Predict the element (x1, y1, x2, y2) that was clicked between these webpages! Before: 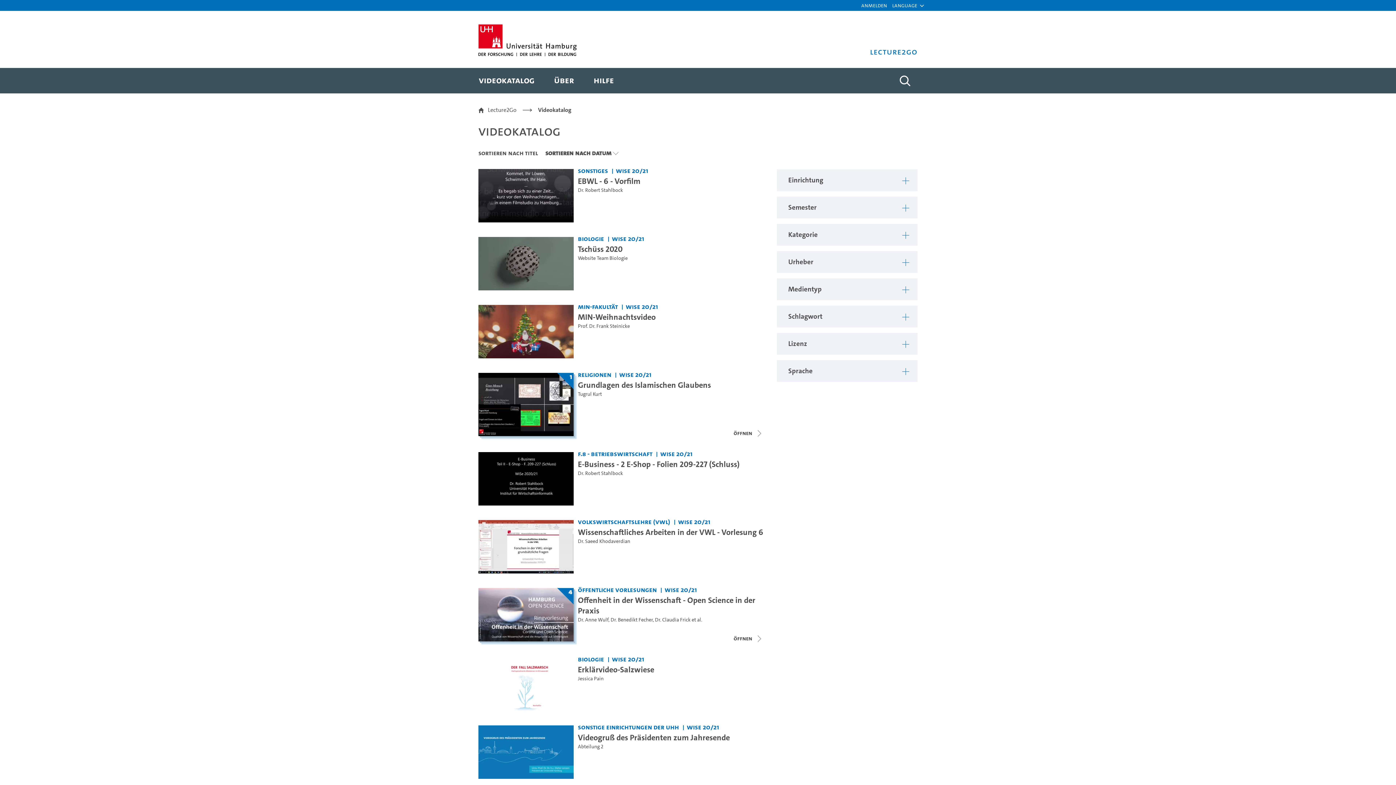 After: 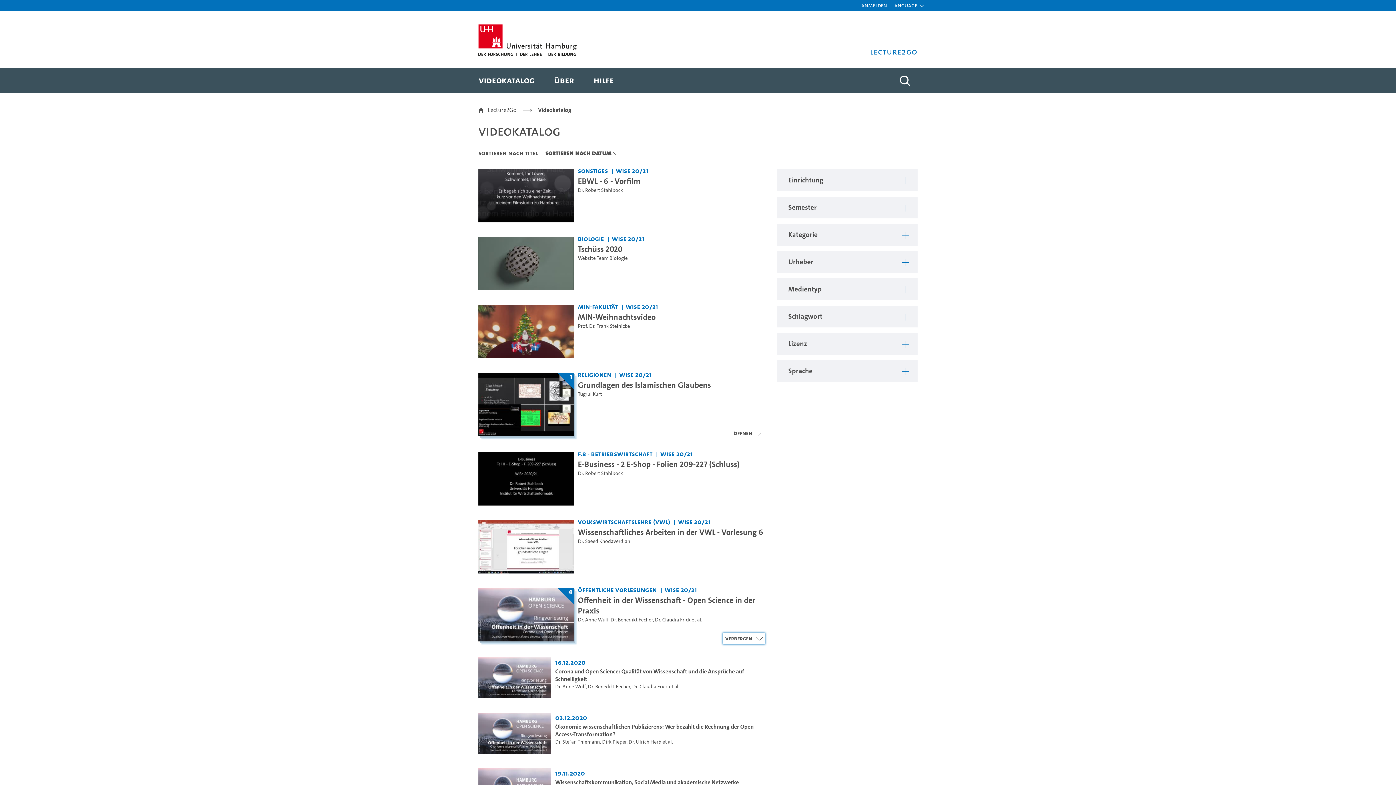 Action: label: Videoliste schließen bbox: (731, 633, 765, 644)